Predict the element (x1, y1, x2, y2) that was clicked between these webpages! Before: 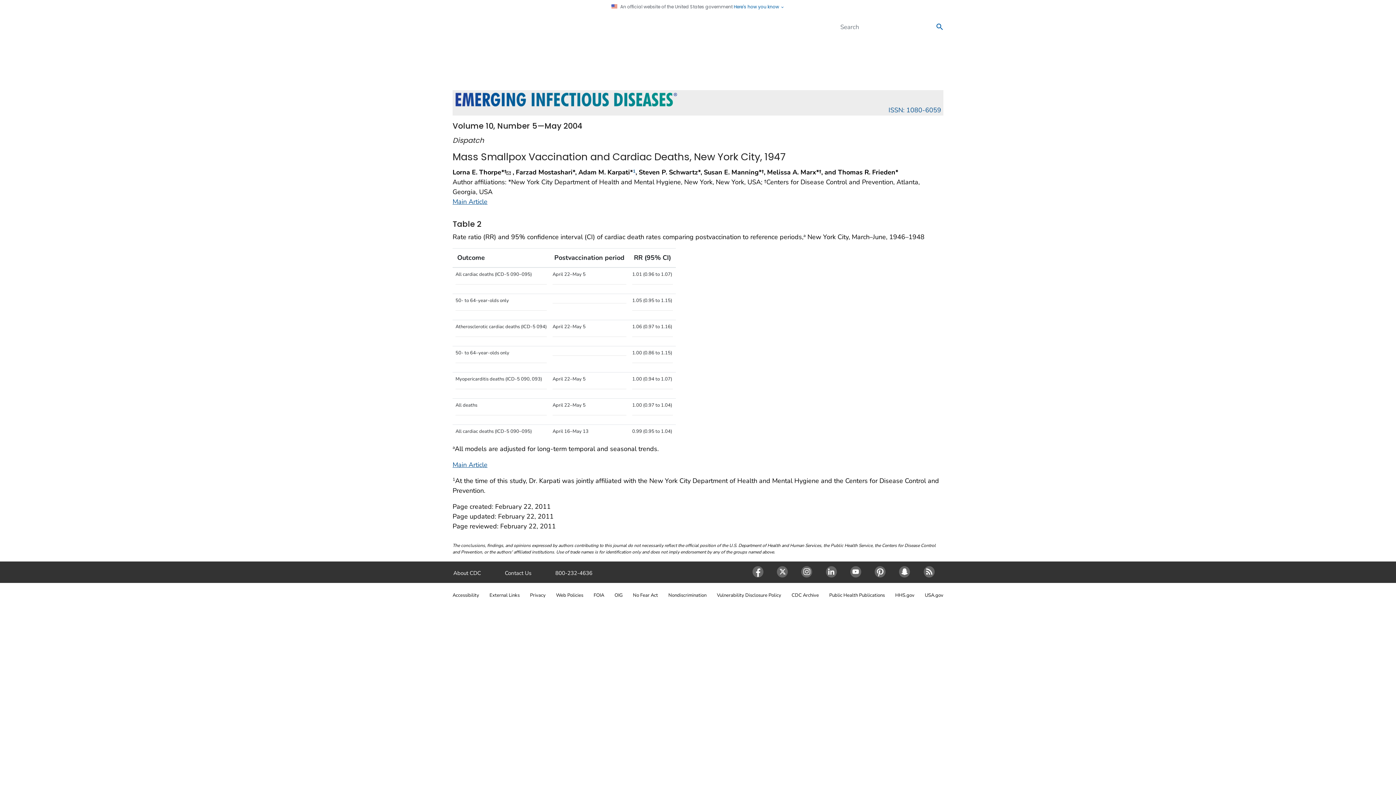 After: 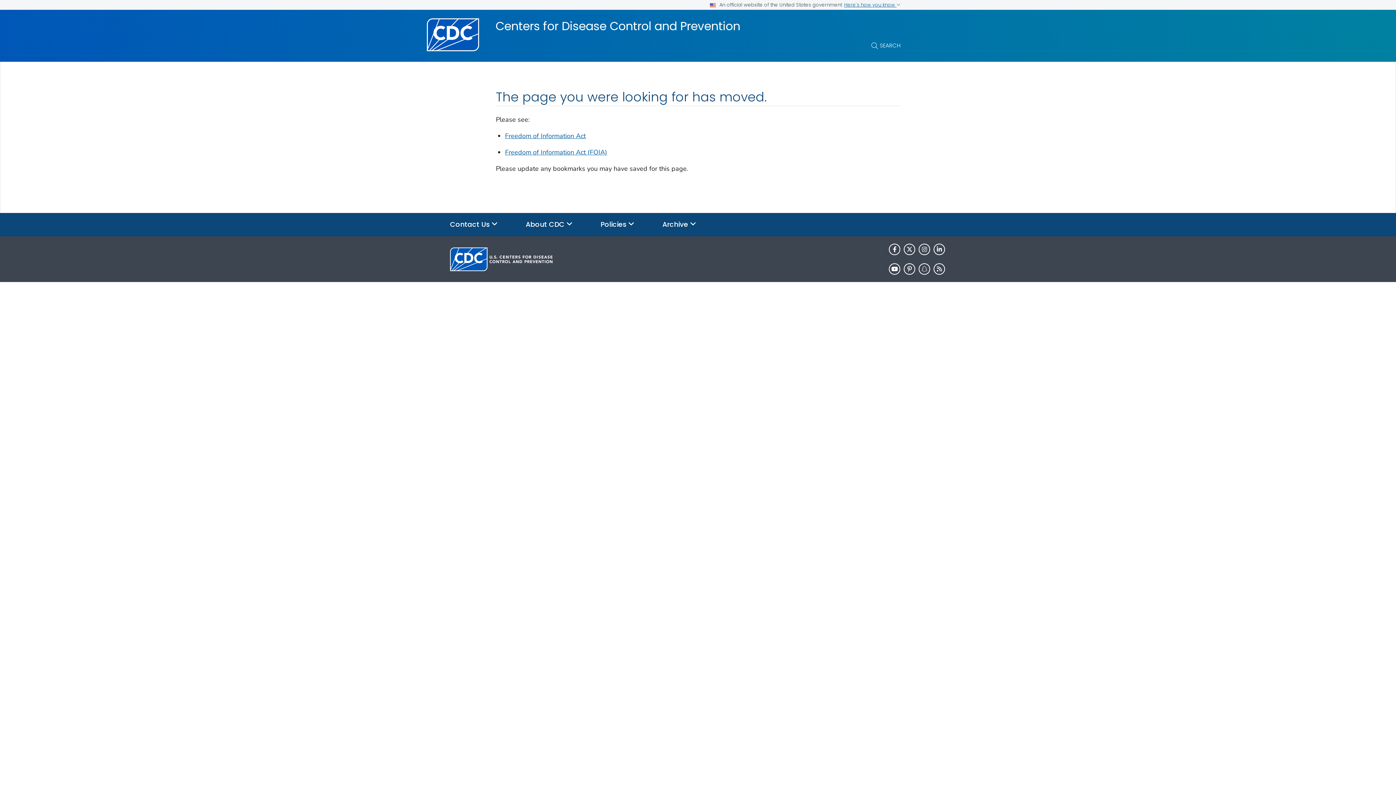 Action: bbox: (593, 592, 604, 599) label: FOIA